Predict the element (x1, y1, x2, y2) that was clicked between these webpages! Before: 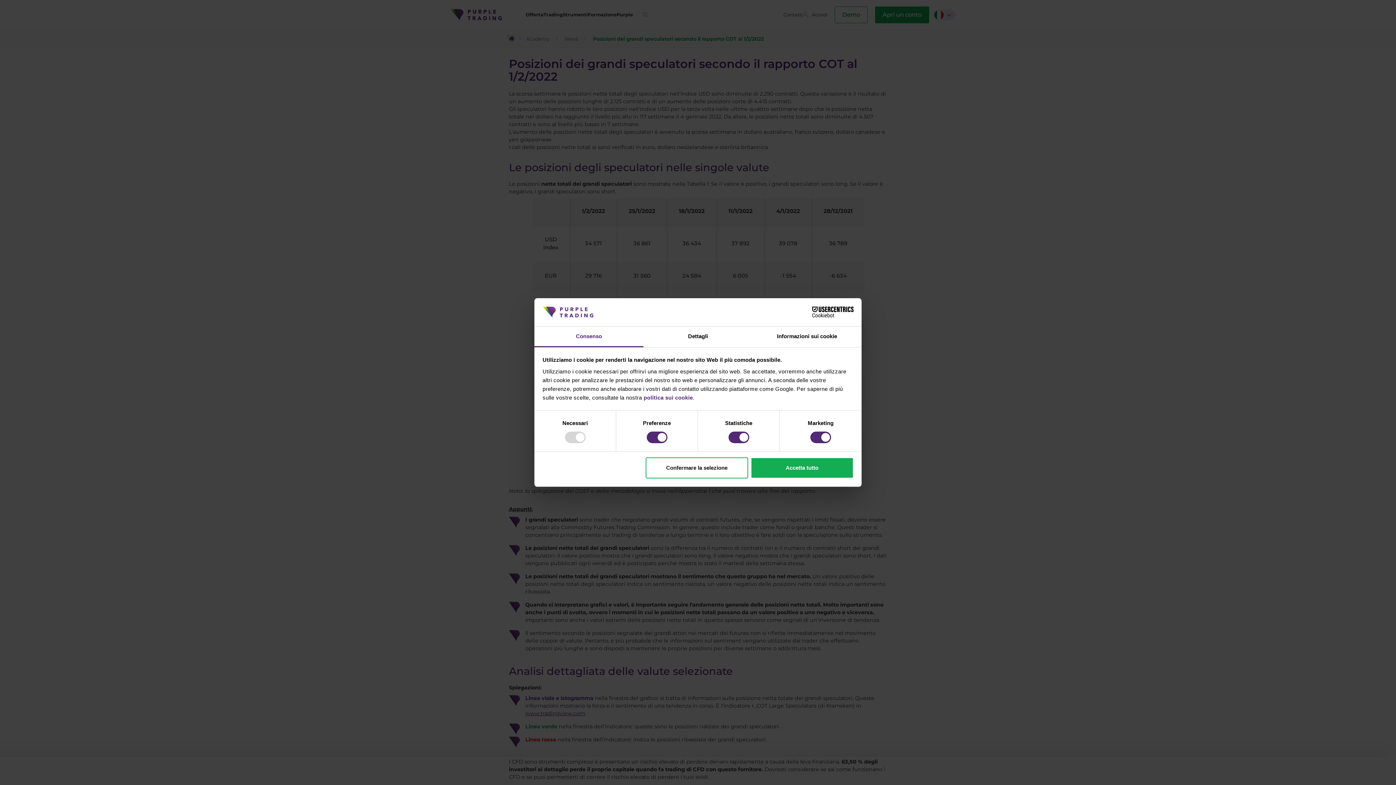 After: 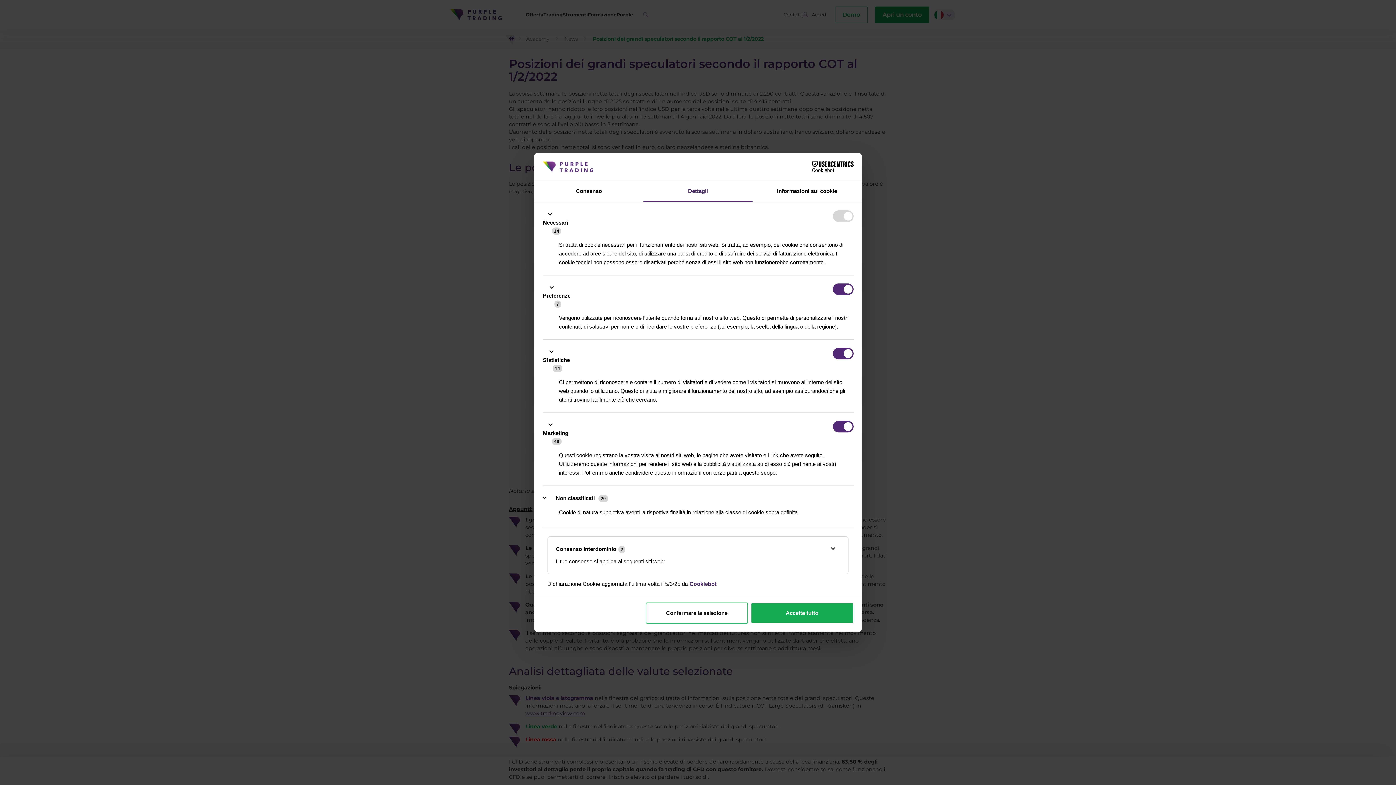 Action: bbox: (643, 326, 752, 347) label: Dettagli